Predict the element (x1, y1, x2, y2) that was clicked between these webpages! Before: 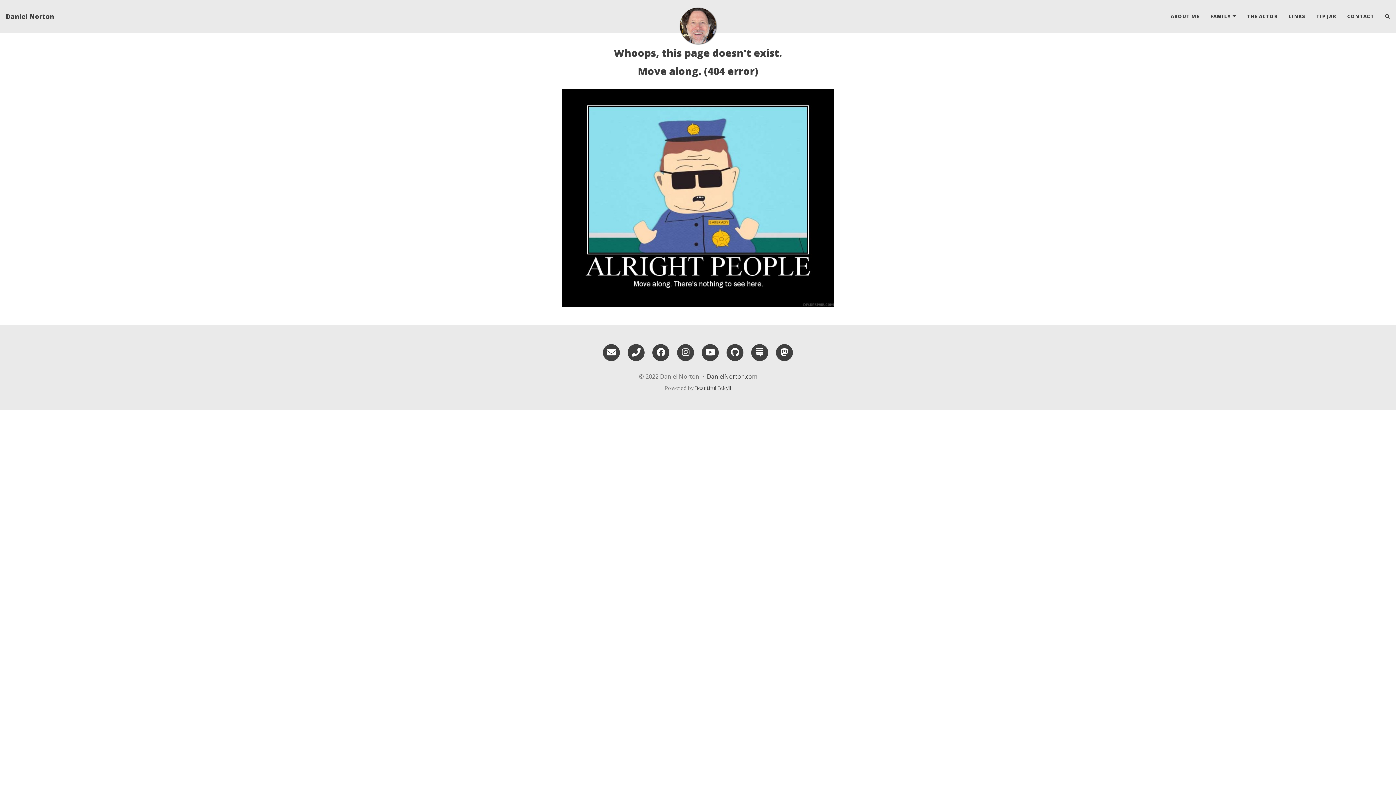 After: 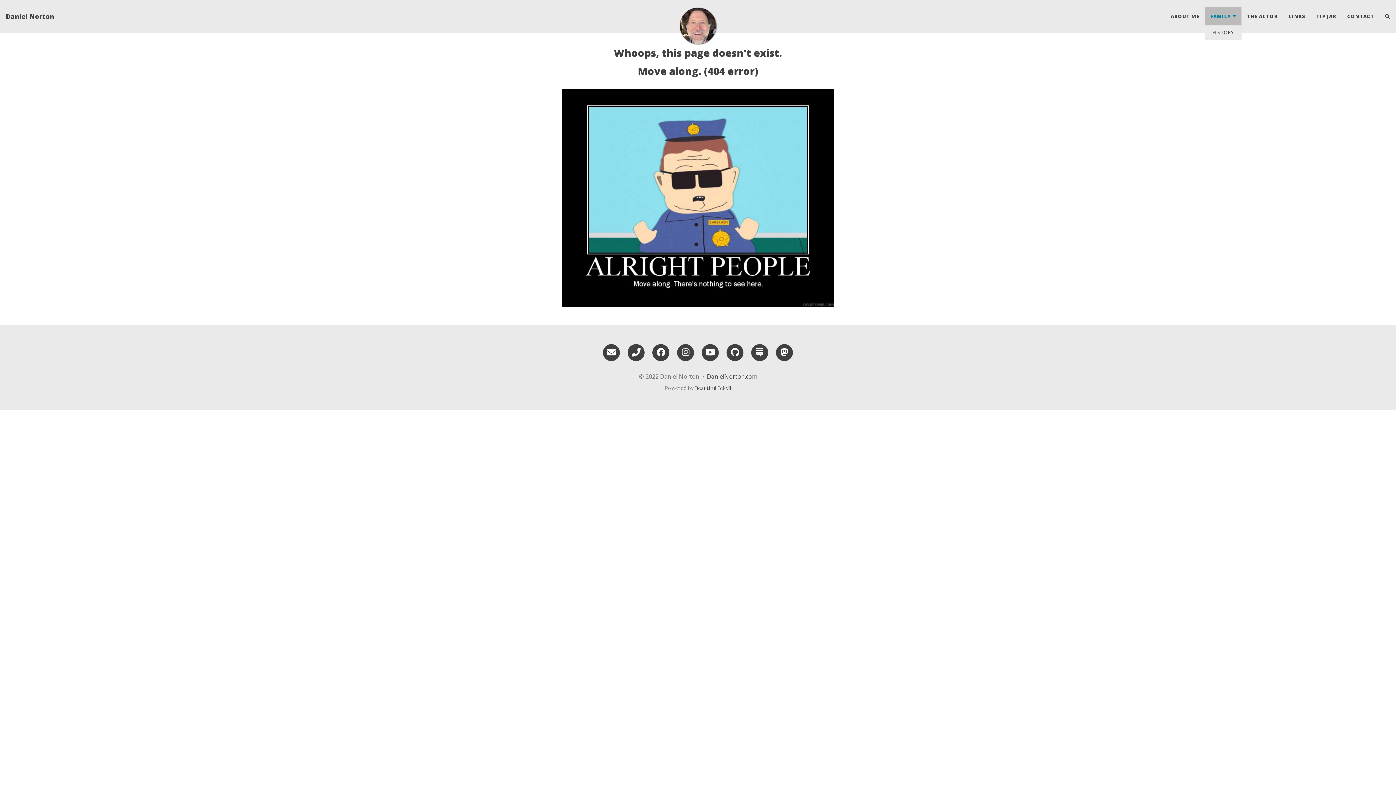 Action: label: FAMILY bbox: (1205, 7, 1241, 25)